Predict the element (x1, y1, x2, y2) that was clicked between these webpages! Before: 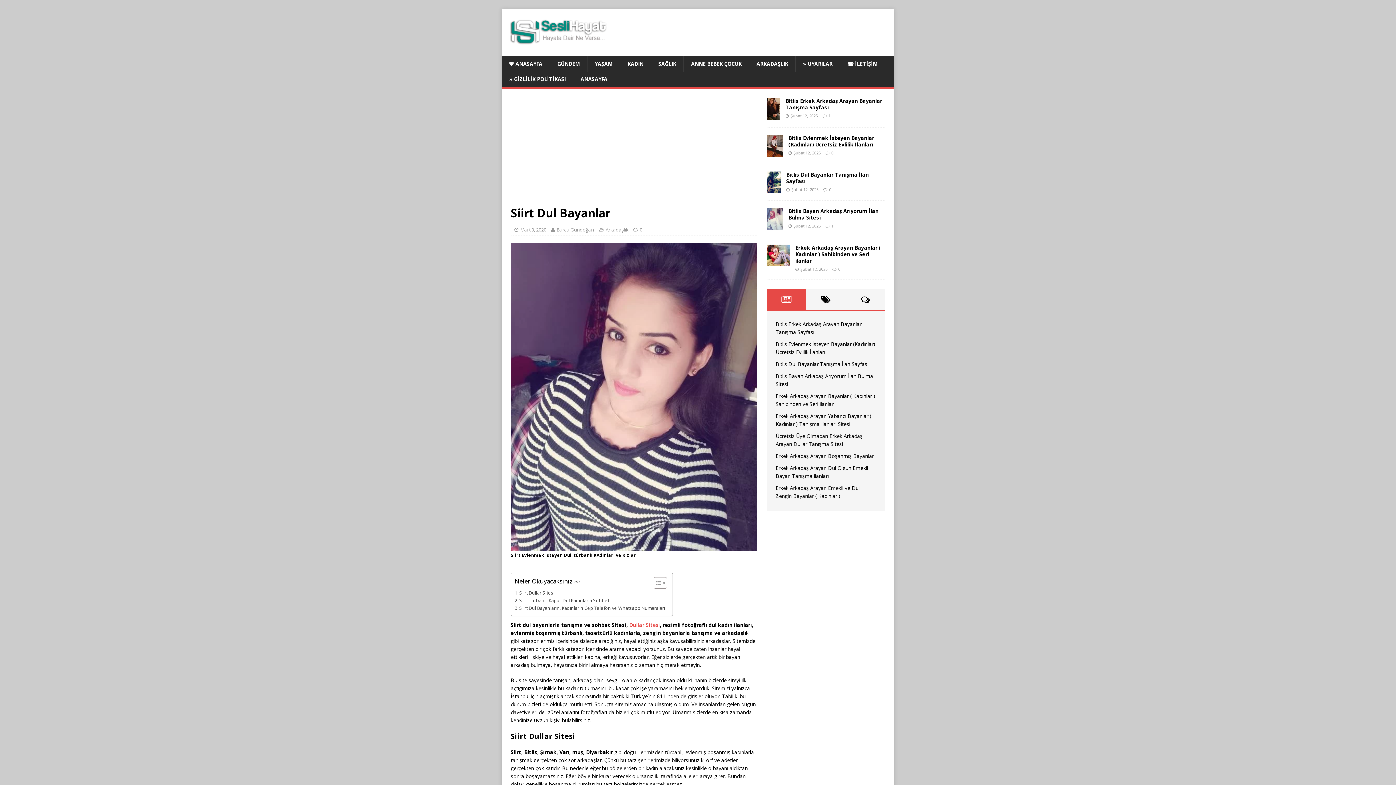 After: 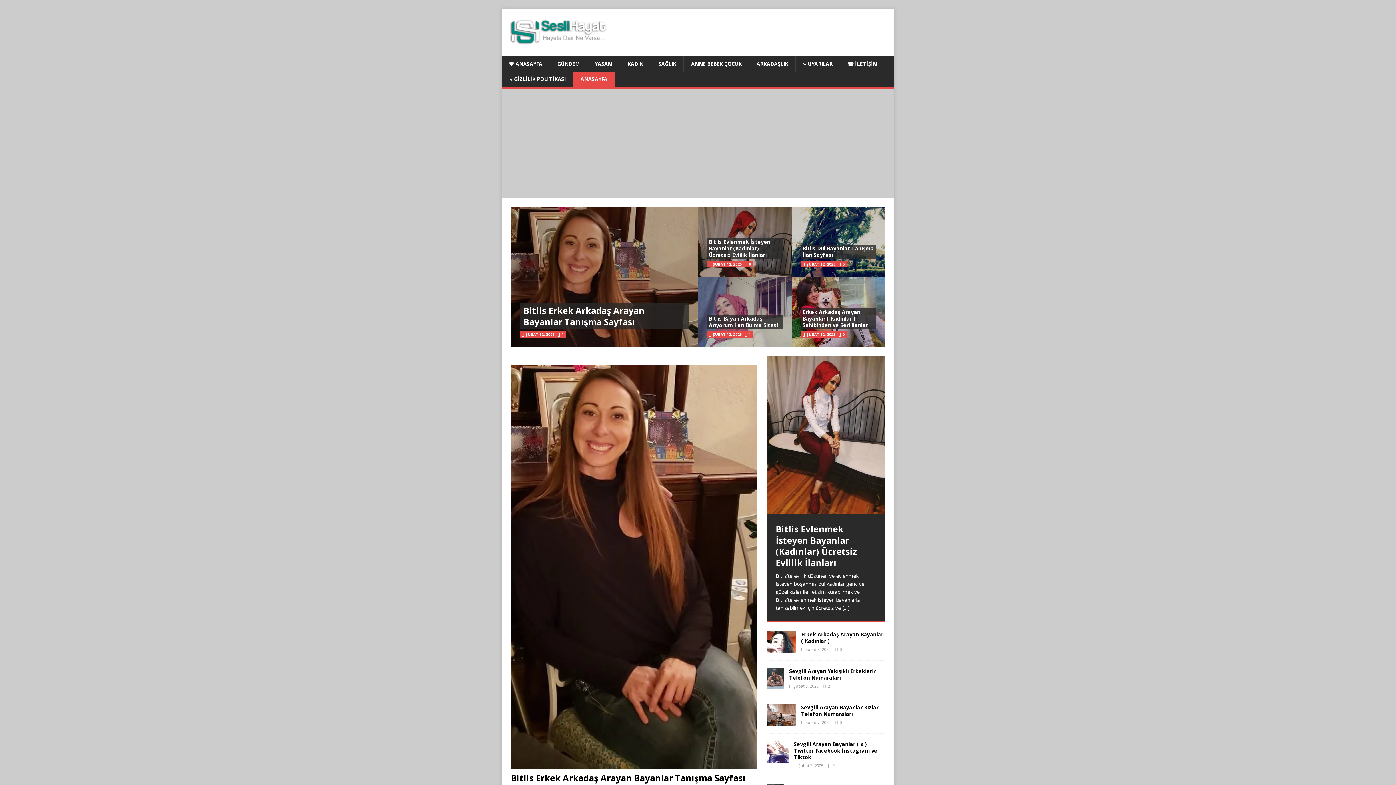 Action: bbox: (509, 41, 608, 48)